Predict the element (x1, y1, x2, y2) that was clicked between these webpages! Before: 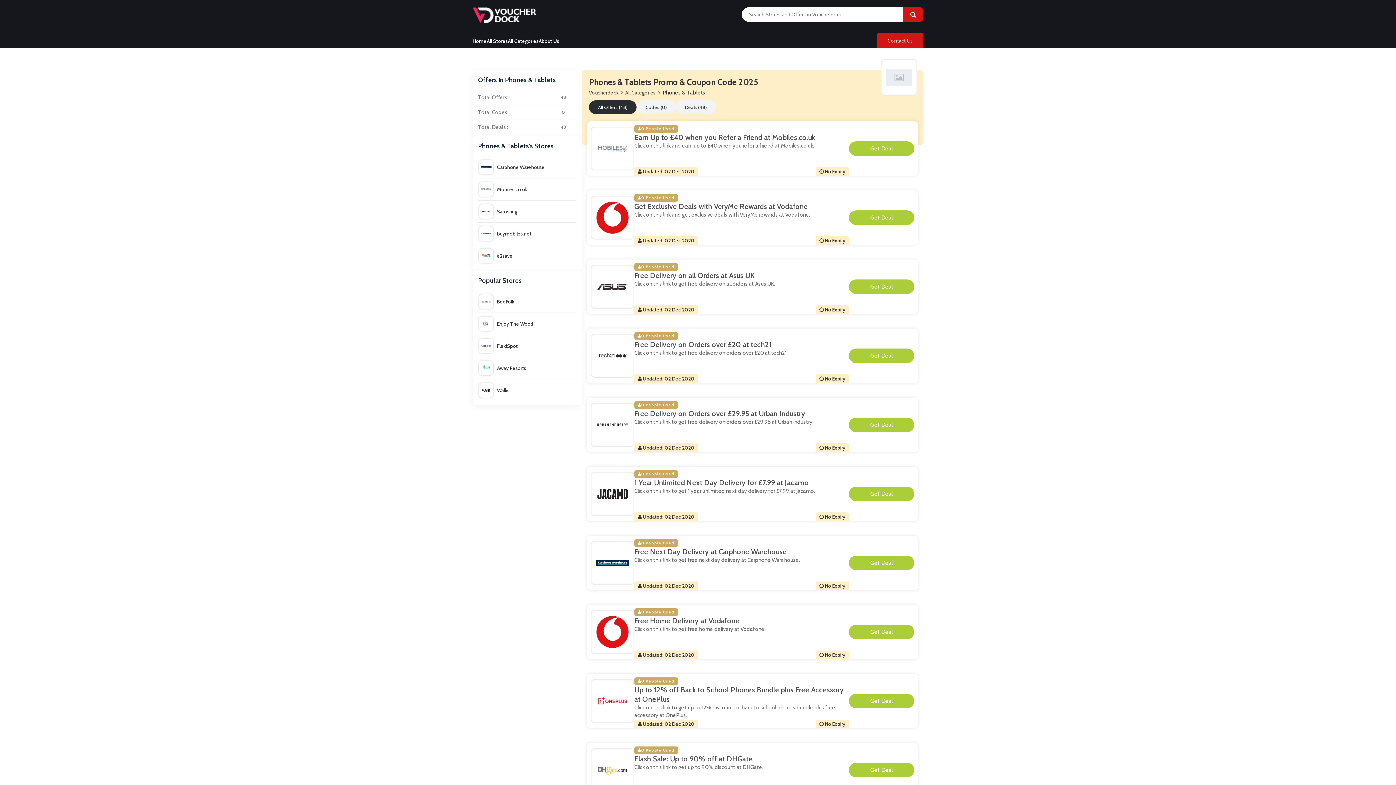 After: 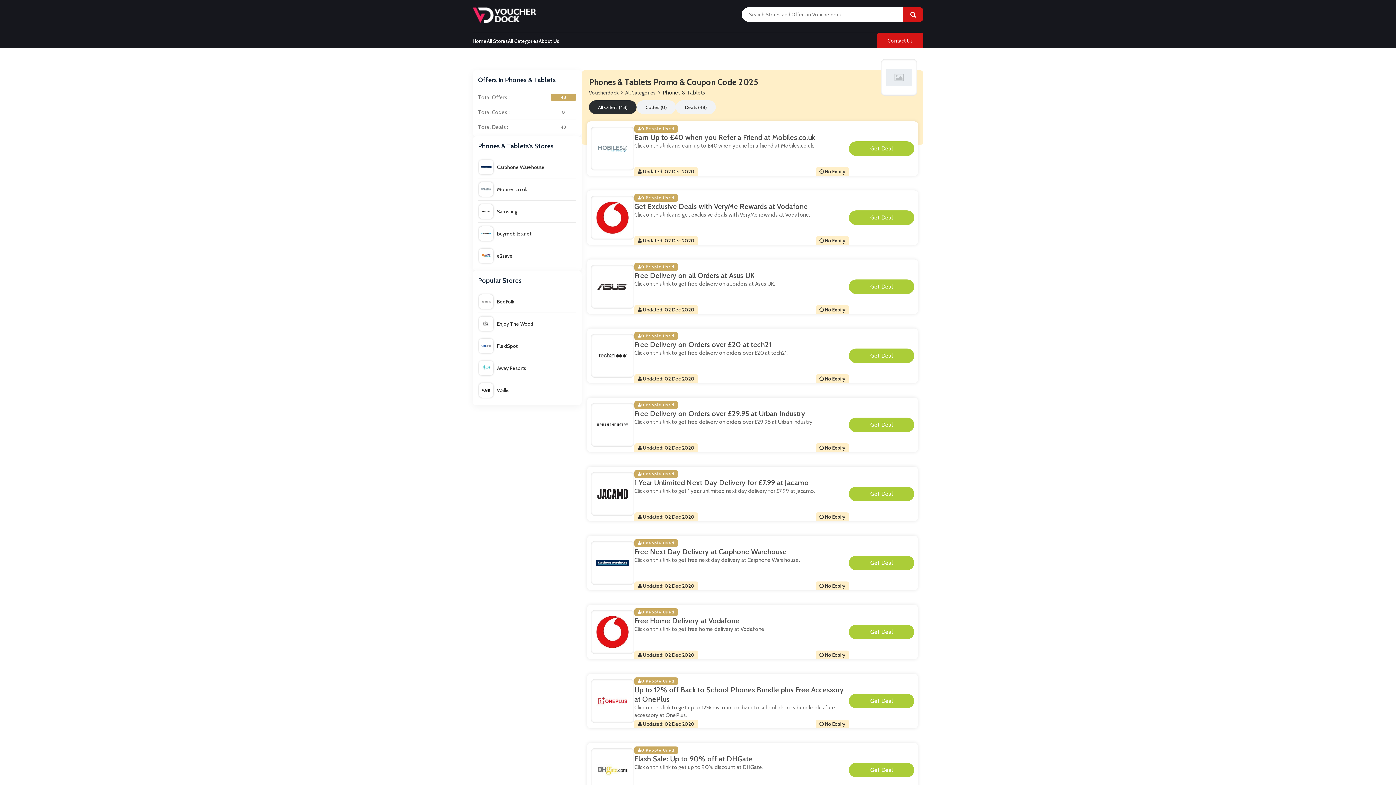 Action: label: Total Offers :
48 bbox: (478, 90, 576, 105)